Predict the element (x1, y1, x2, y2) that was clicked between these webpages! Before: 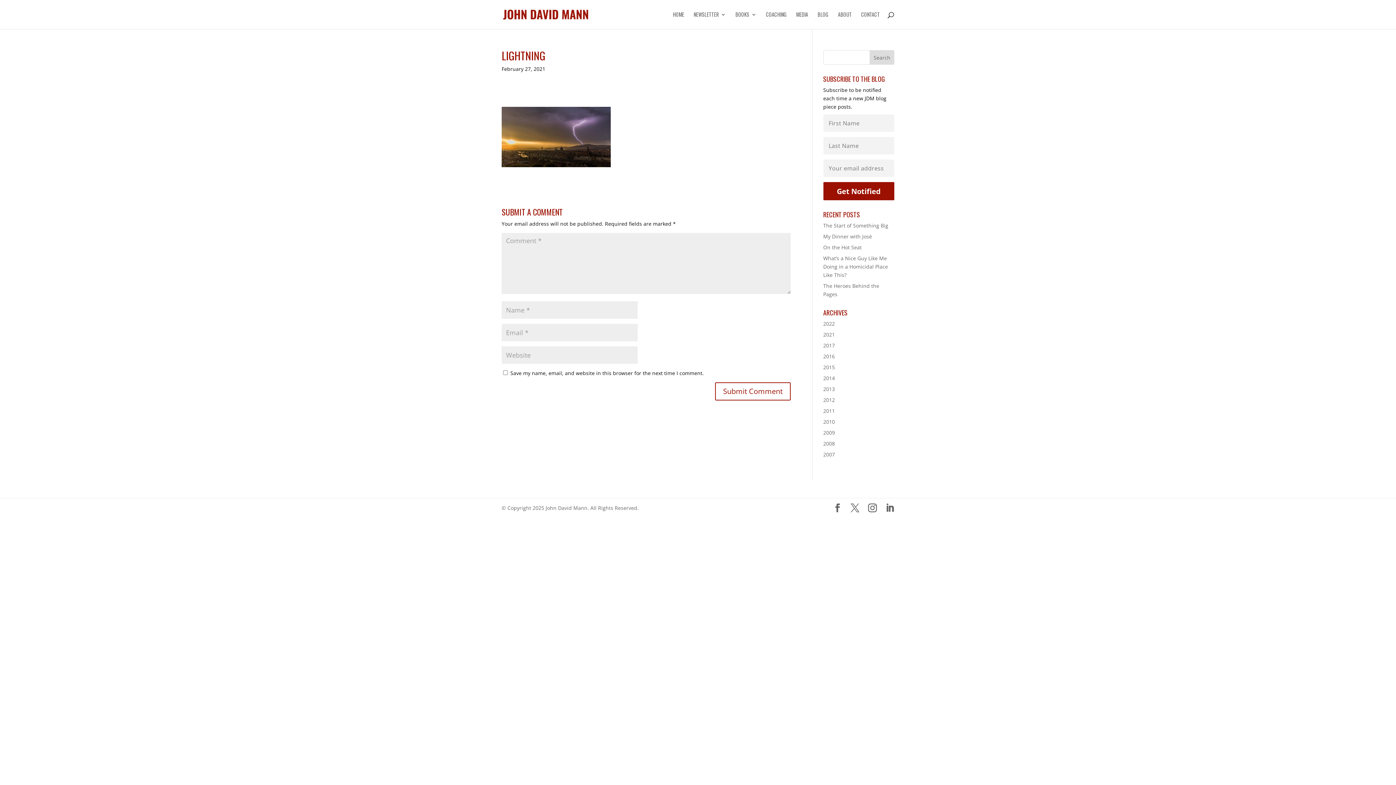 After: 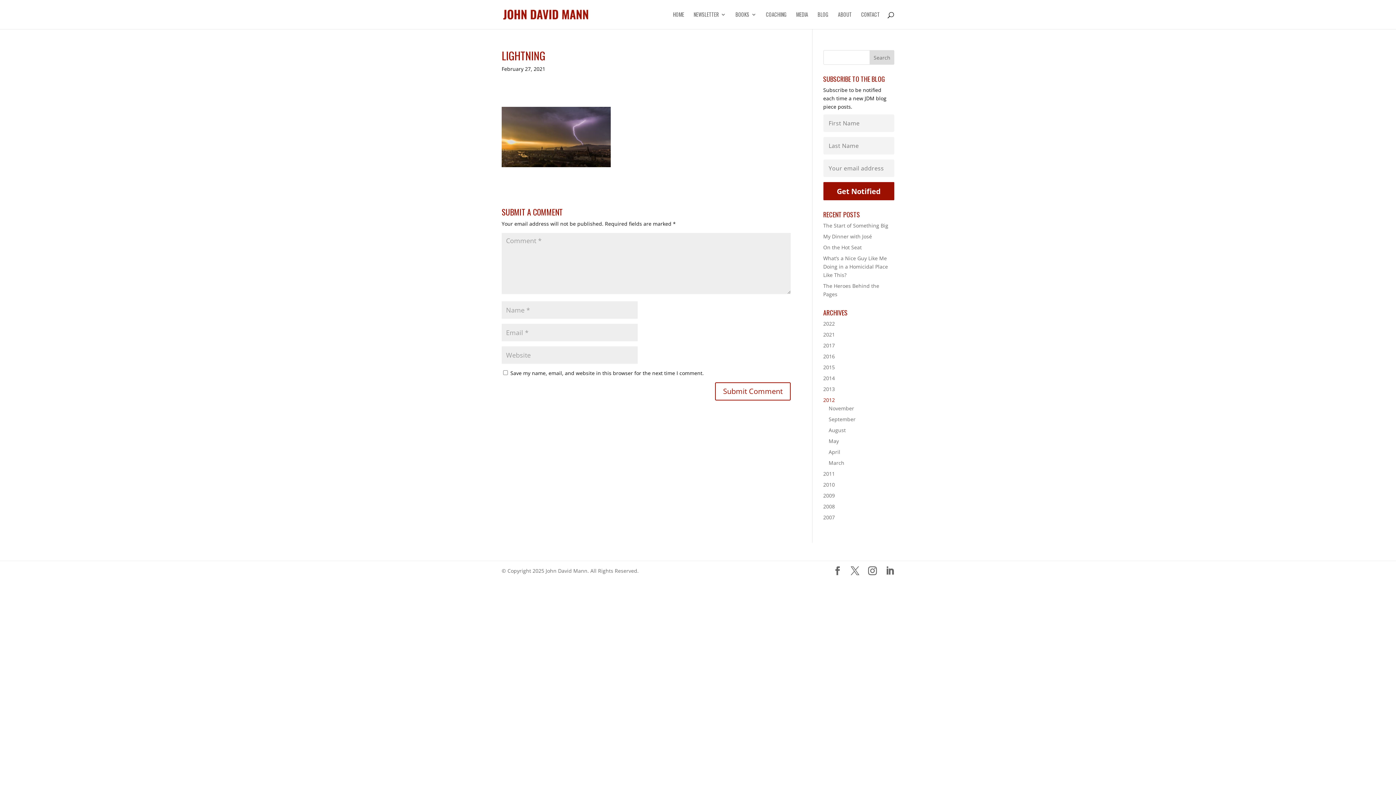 Action: bbox: (823, 396, 835, 403) label: 2012